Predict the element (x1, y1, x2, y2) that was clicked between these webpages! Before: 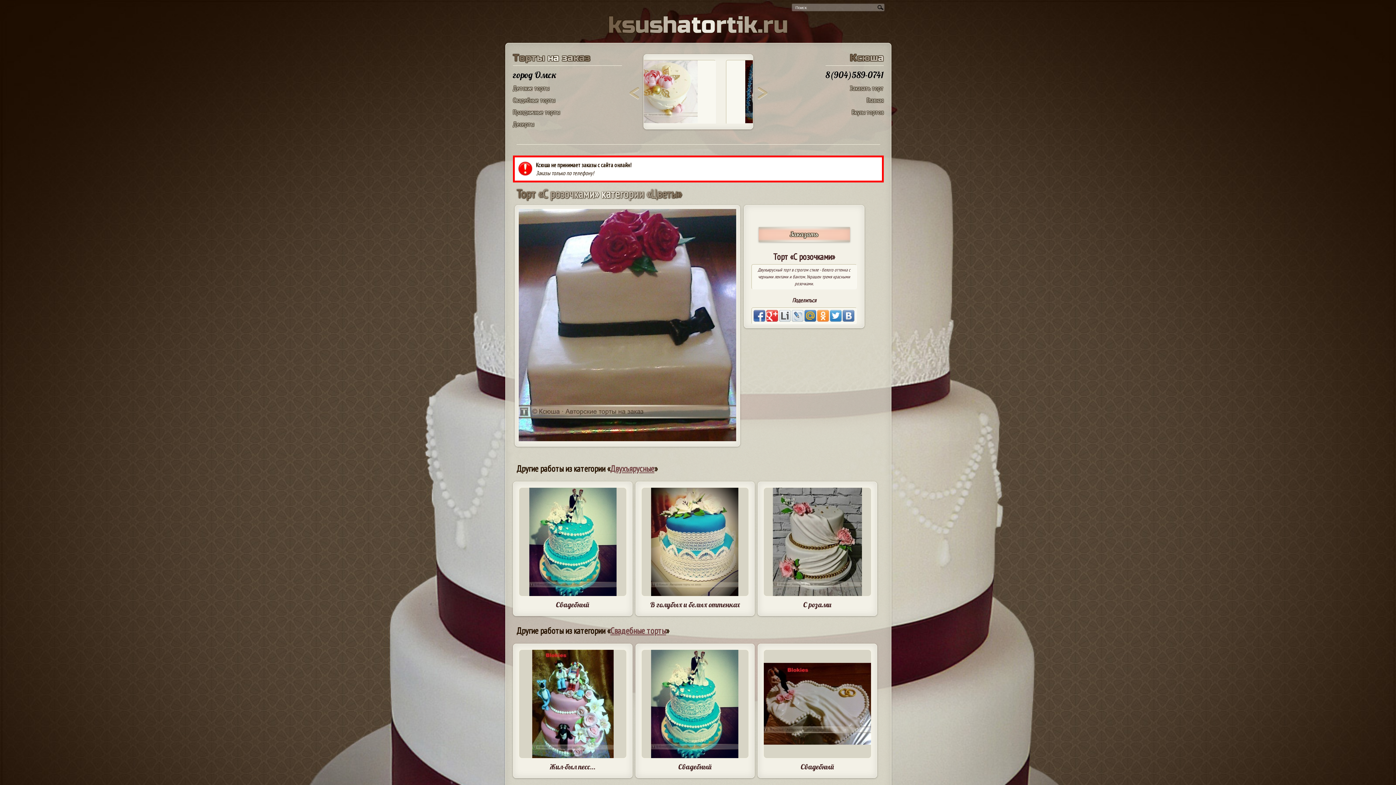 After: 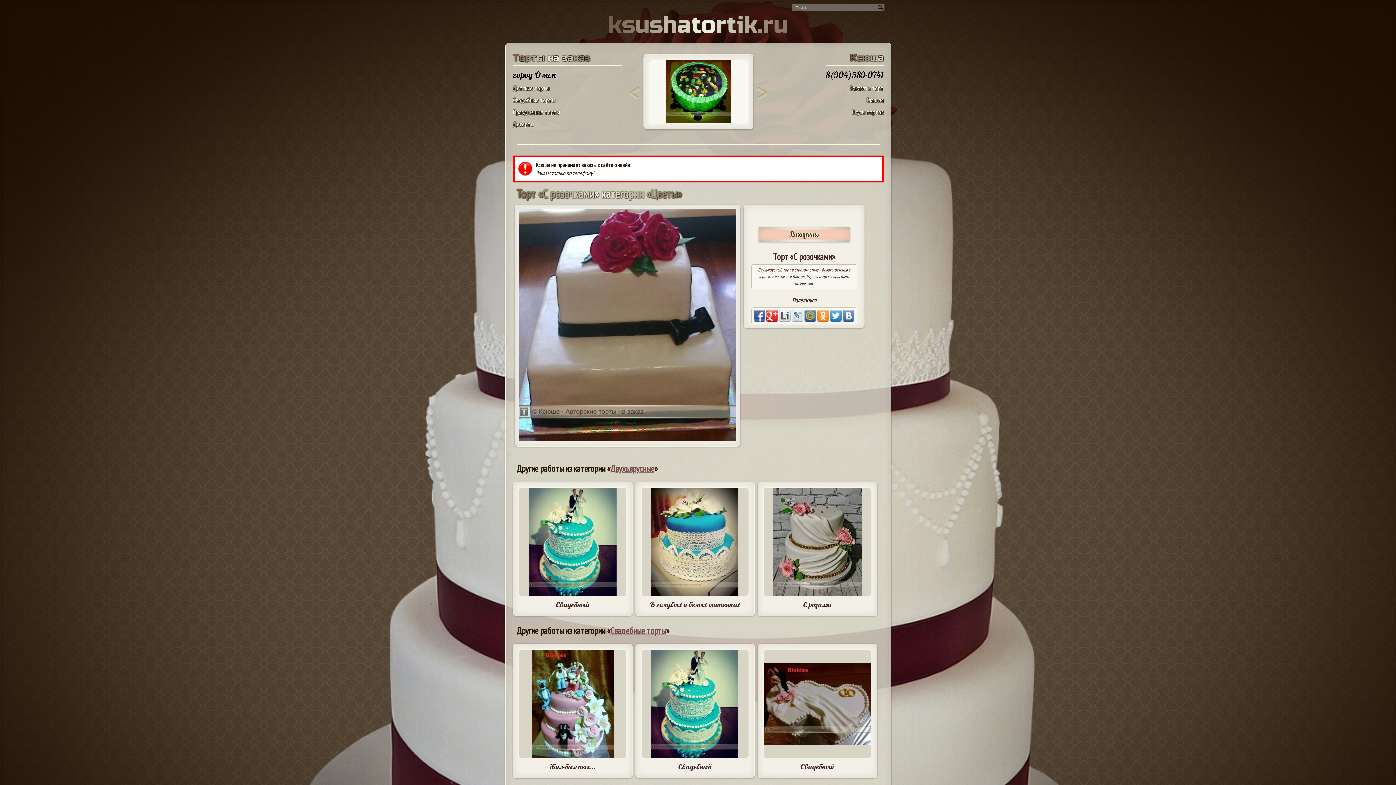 Action: bbox: (830, 310, 841, 321)